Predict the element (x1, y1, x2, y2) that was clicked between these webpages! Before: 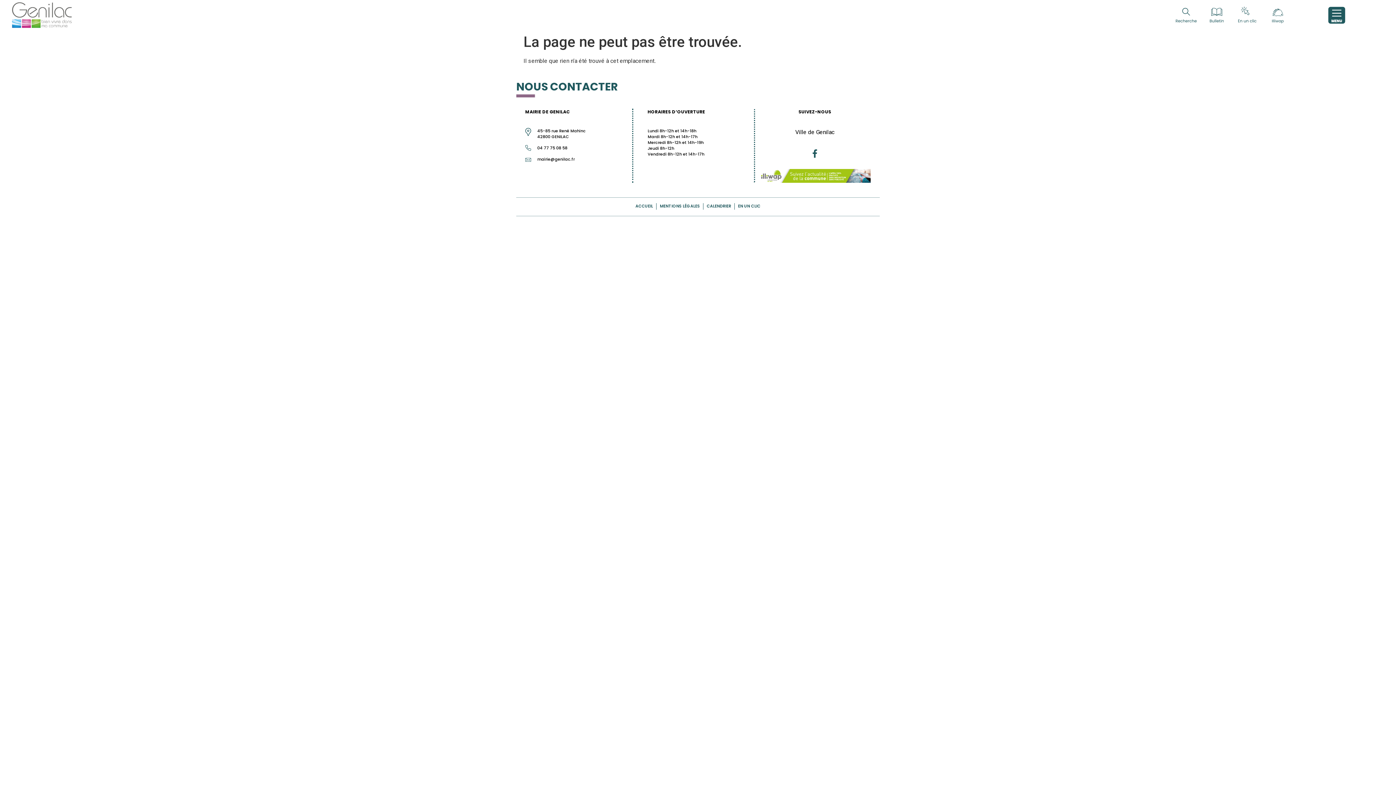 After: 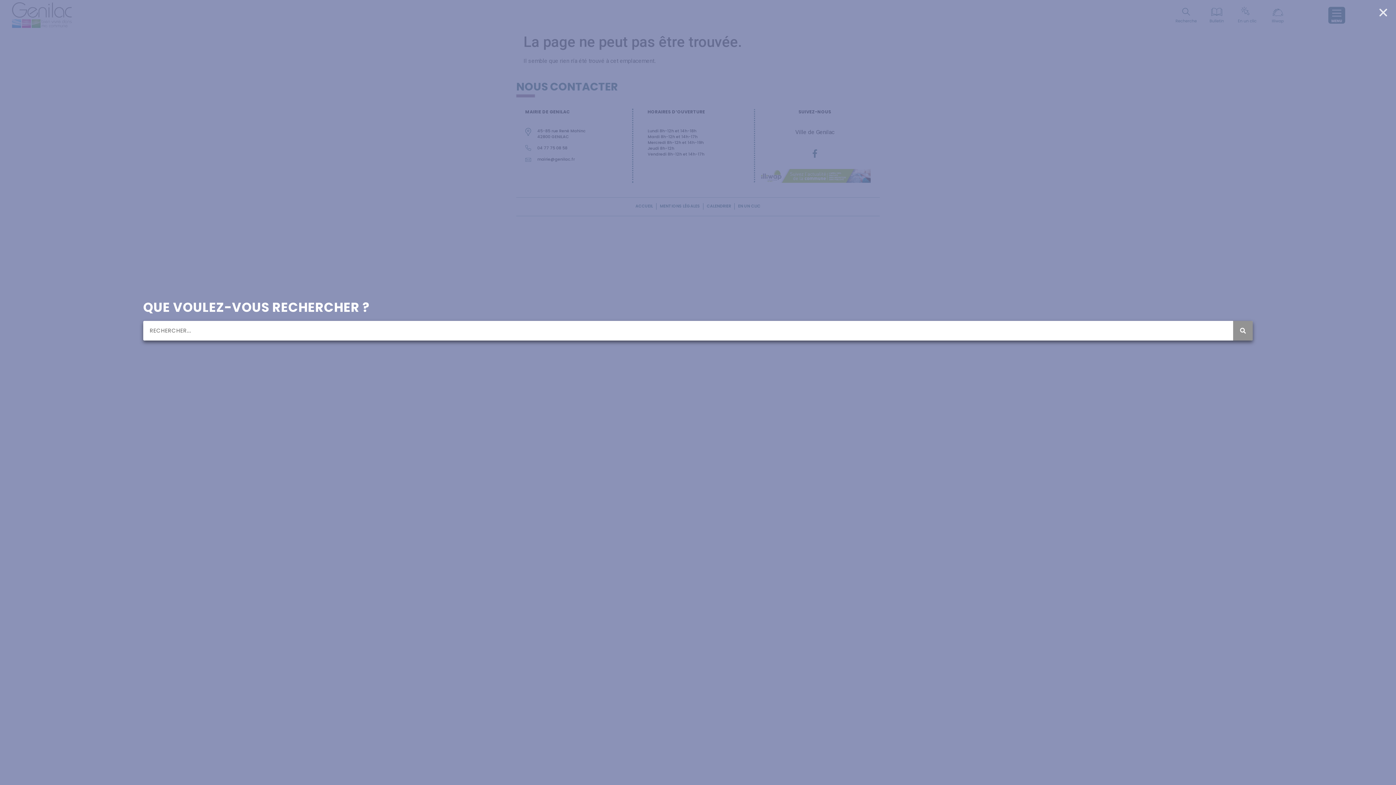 Action: bbox: (1171, 0, 1201, 30)